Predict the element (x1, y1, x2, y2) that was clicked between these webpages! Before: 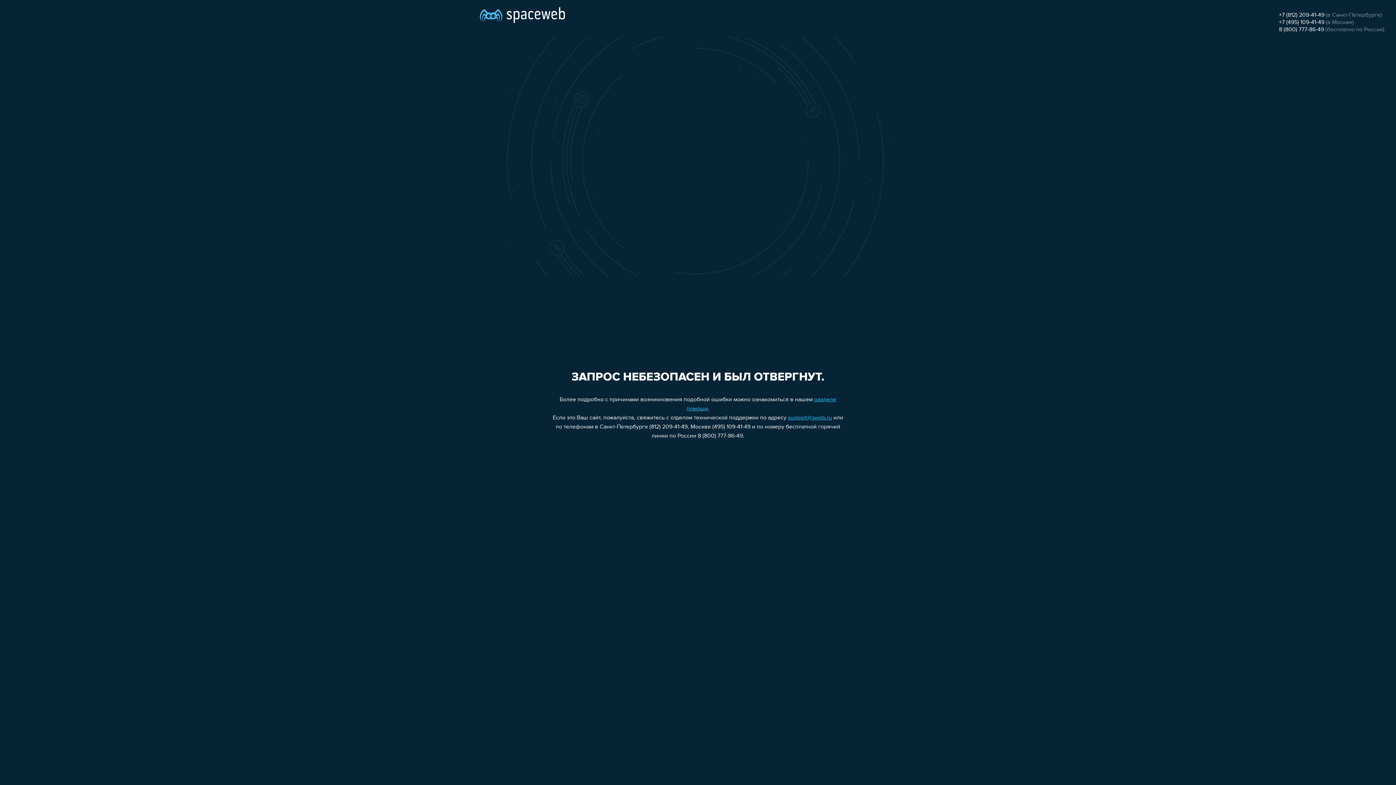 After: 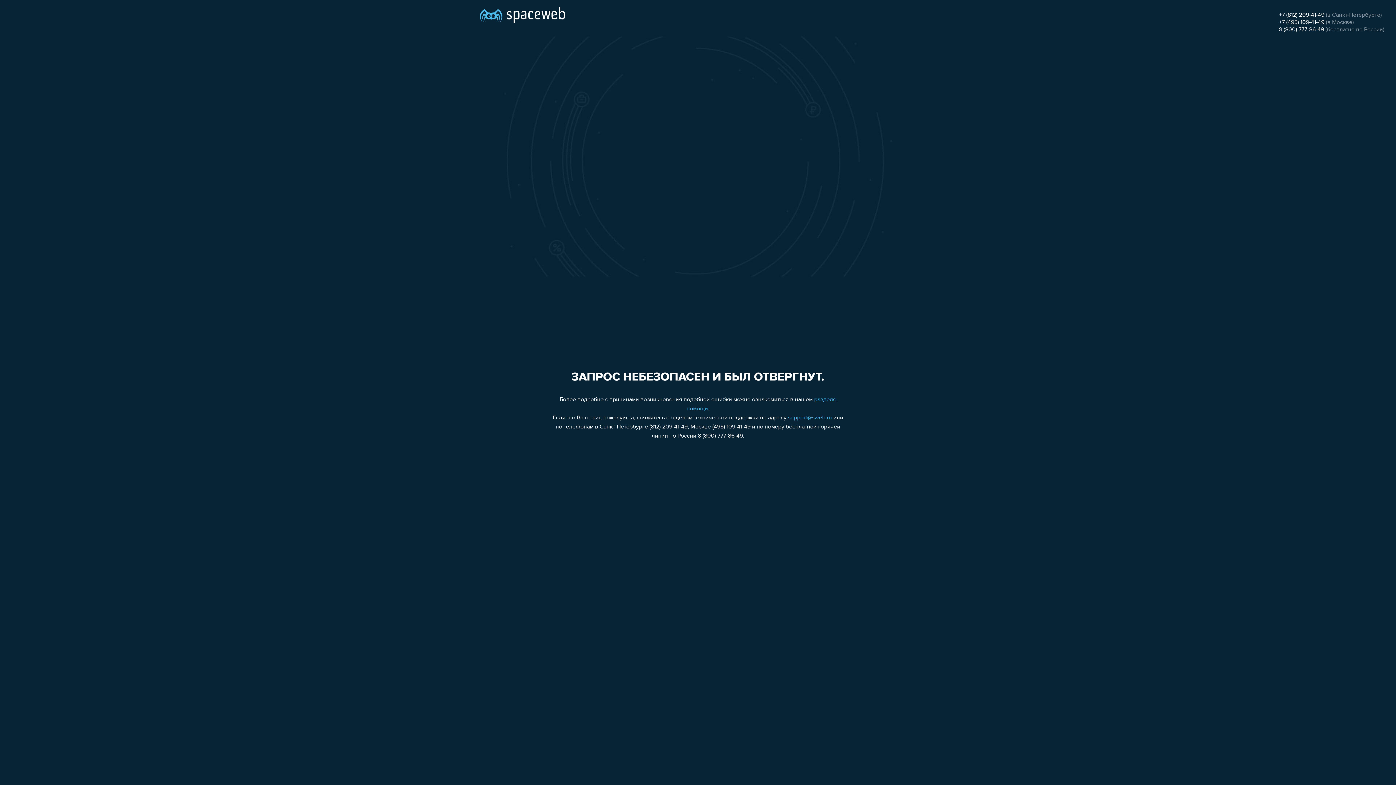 Action: label: support@sweb.ru bbox: (788, 415, 832, 421)